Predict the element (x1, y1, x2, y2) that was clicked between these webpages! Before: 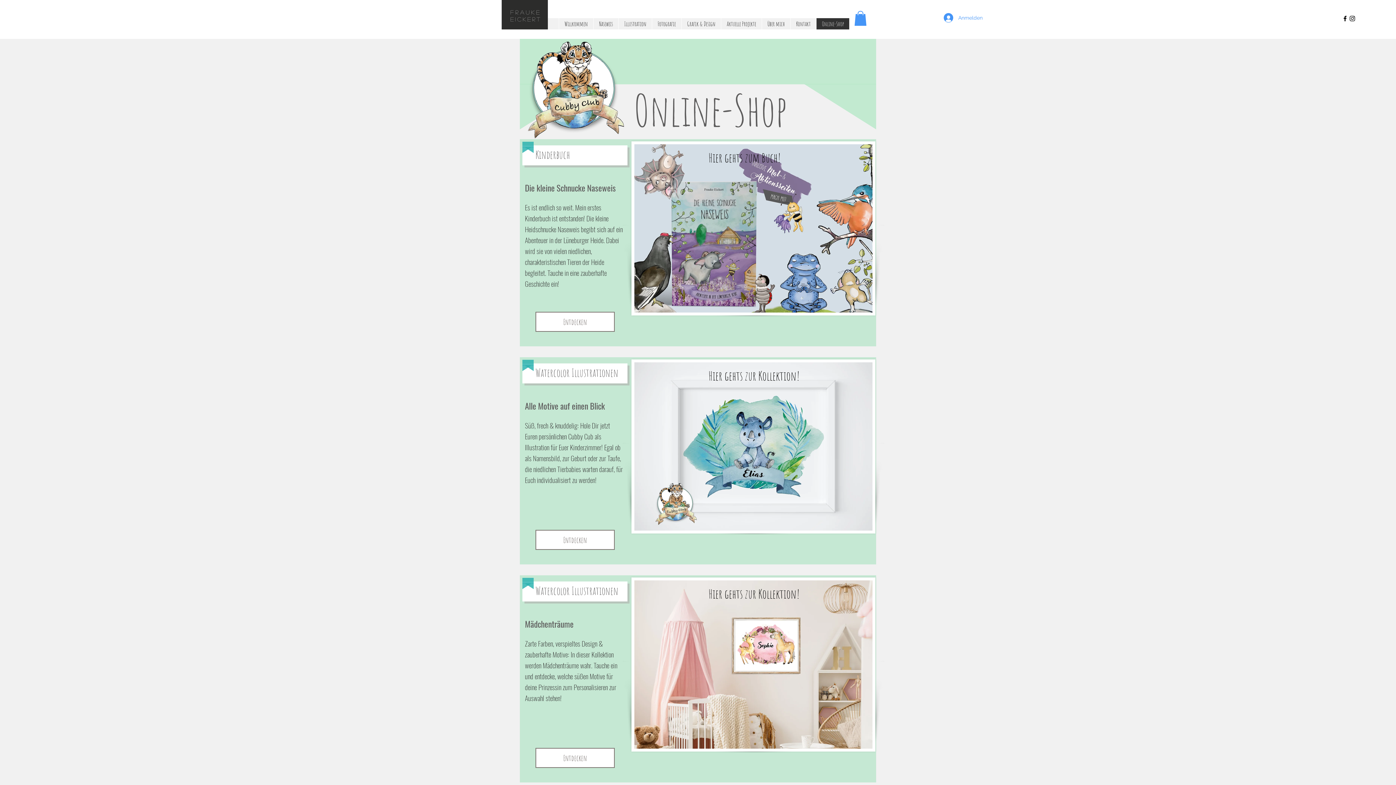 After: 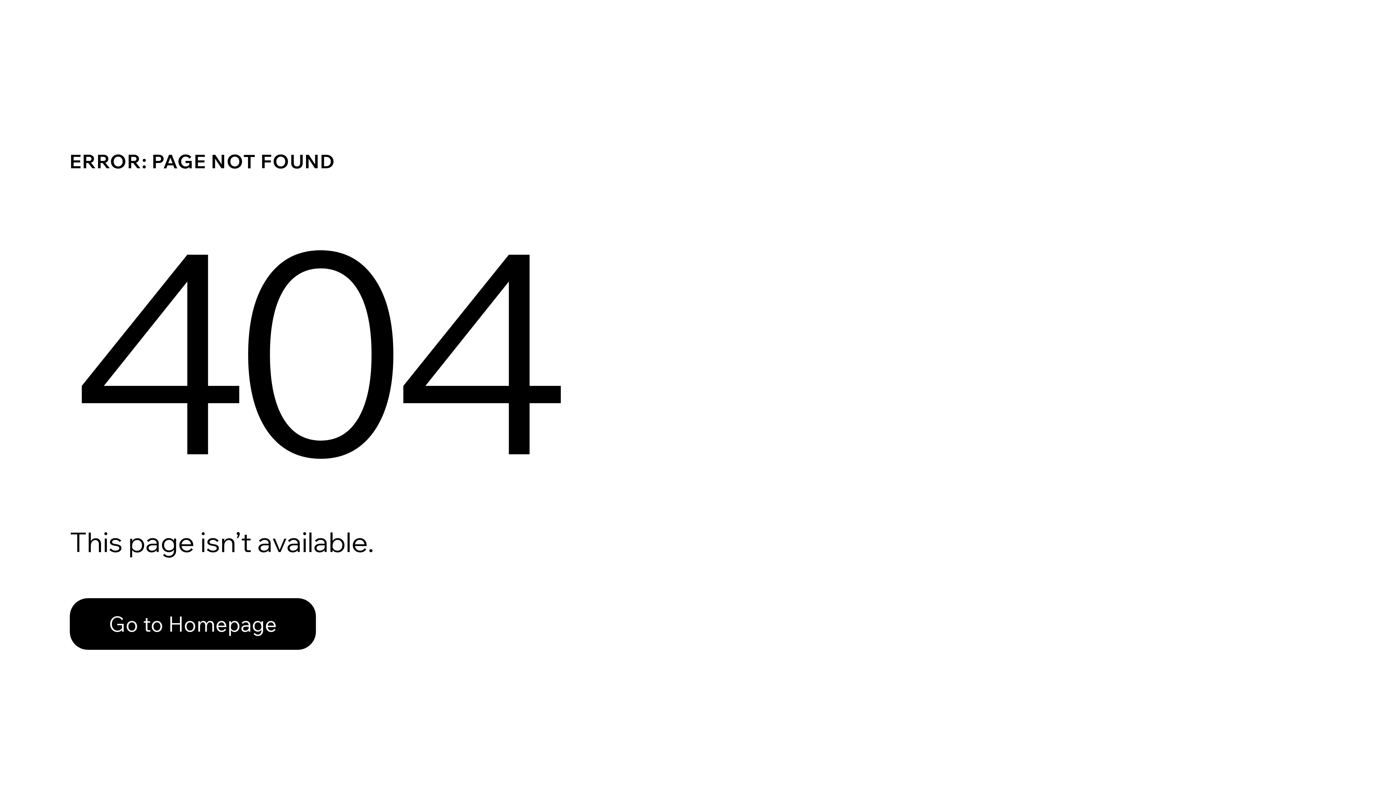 Action: bbox: (535, 312, 614, 332) label: Entdecken